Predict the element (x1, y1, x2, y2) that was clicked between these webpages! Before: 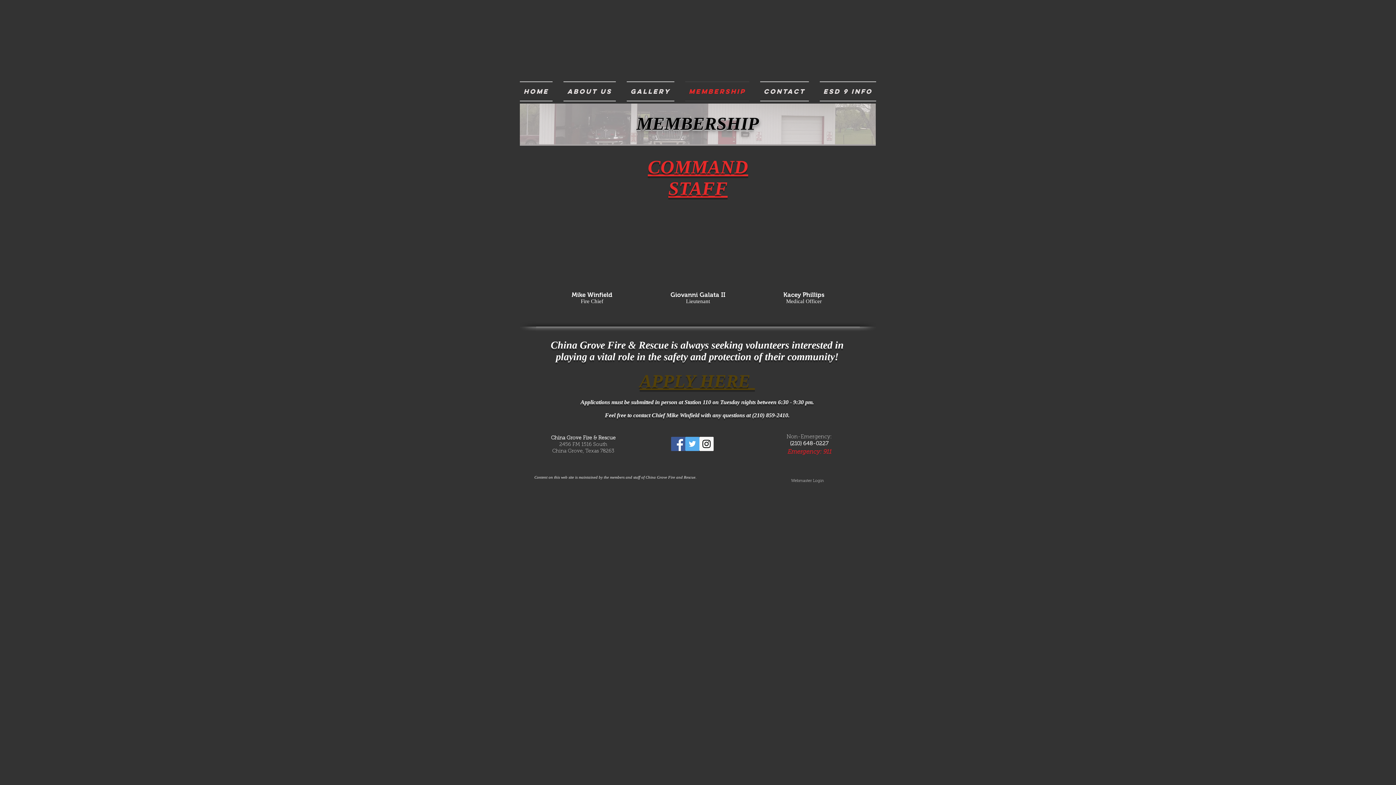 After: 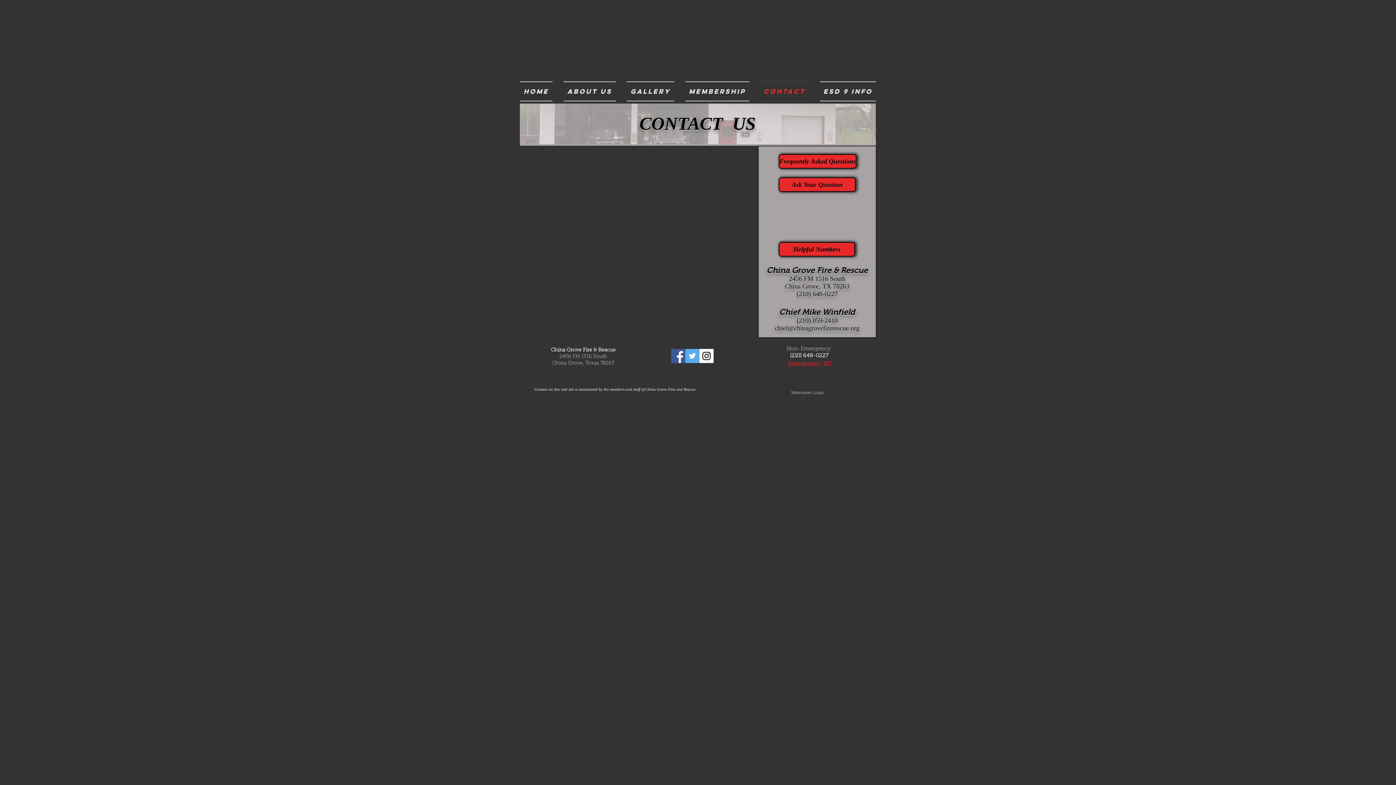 Action: bbox: (754, 81, 814, 101) label: Contact